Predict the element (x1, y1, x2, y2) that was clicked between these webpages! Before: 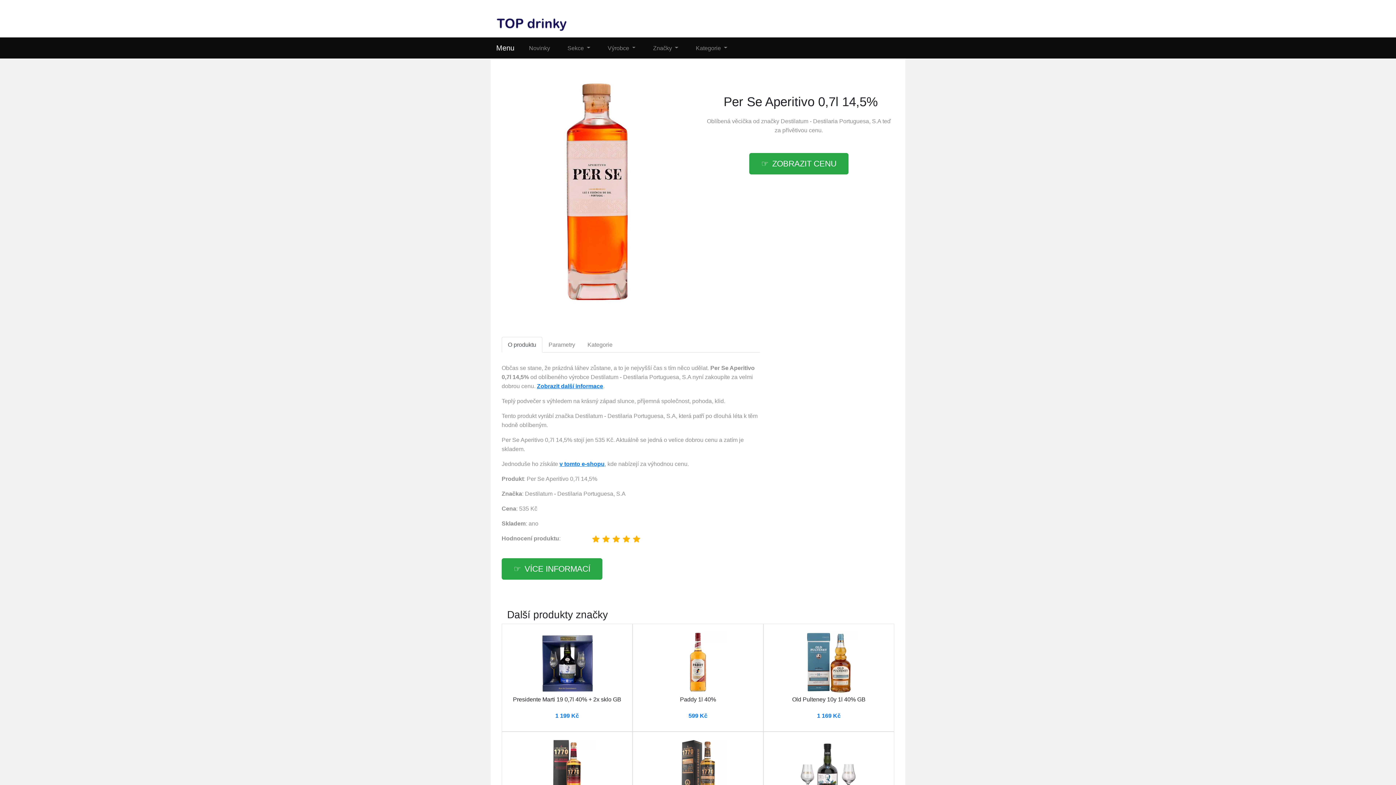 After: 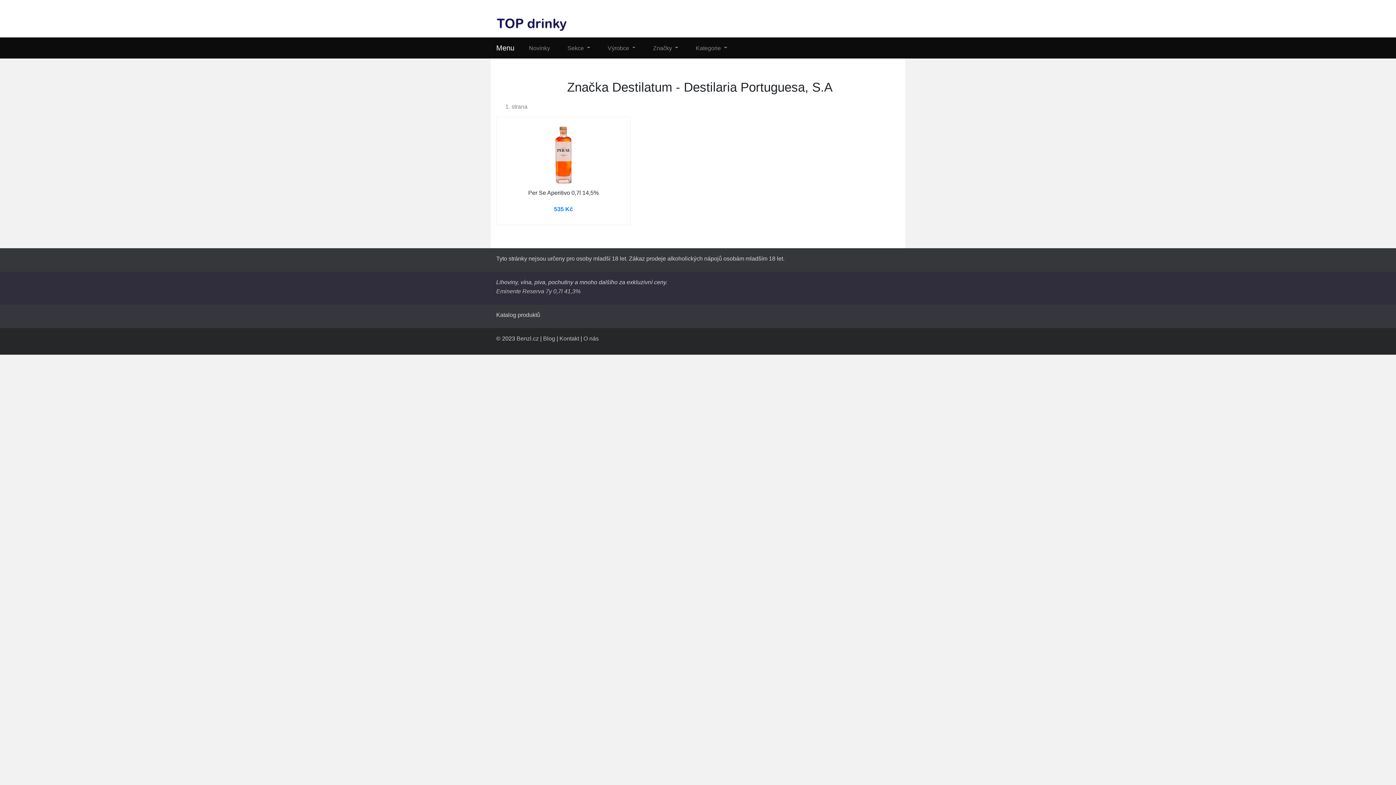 Action: label: Destilatum - Destilaria Portuguesa, S.A bbox: (525, 490, 625, 497)